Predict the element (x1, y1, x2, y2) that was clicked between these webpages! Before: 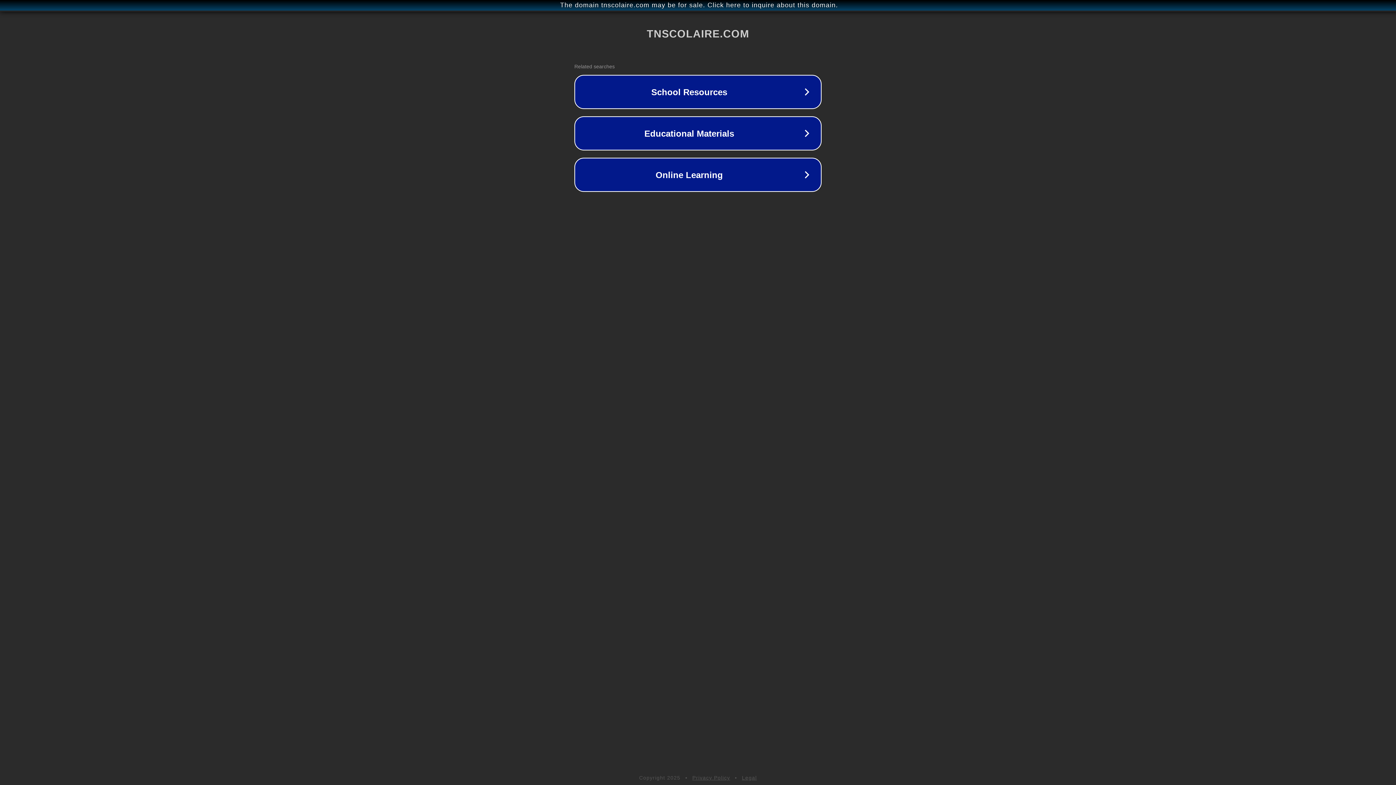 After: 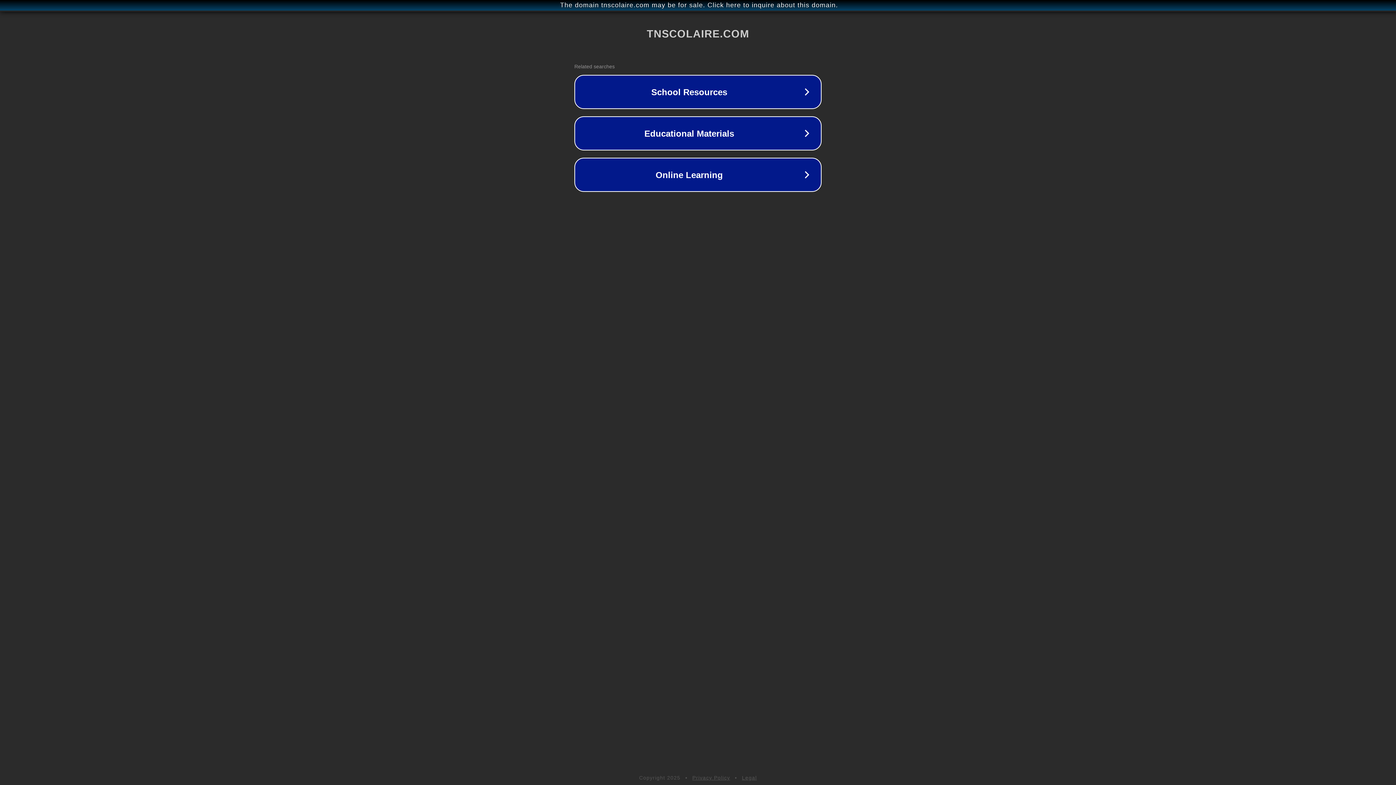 Action: bbox: (692, 775, 730, 781) label: Privacy Policy